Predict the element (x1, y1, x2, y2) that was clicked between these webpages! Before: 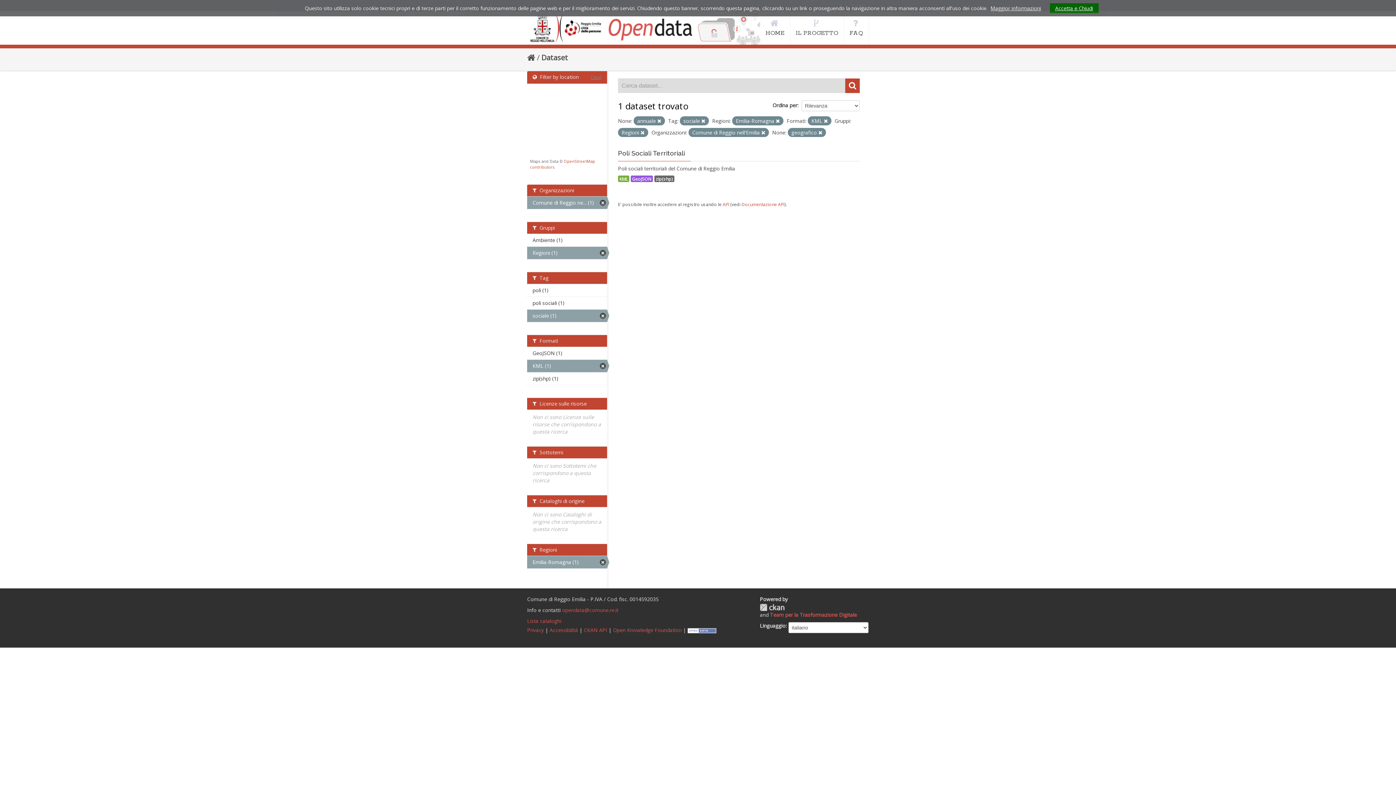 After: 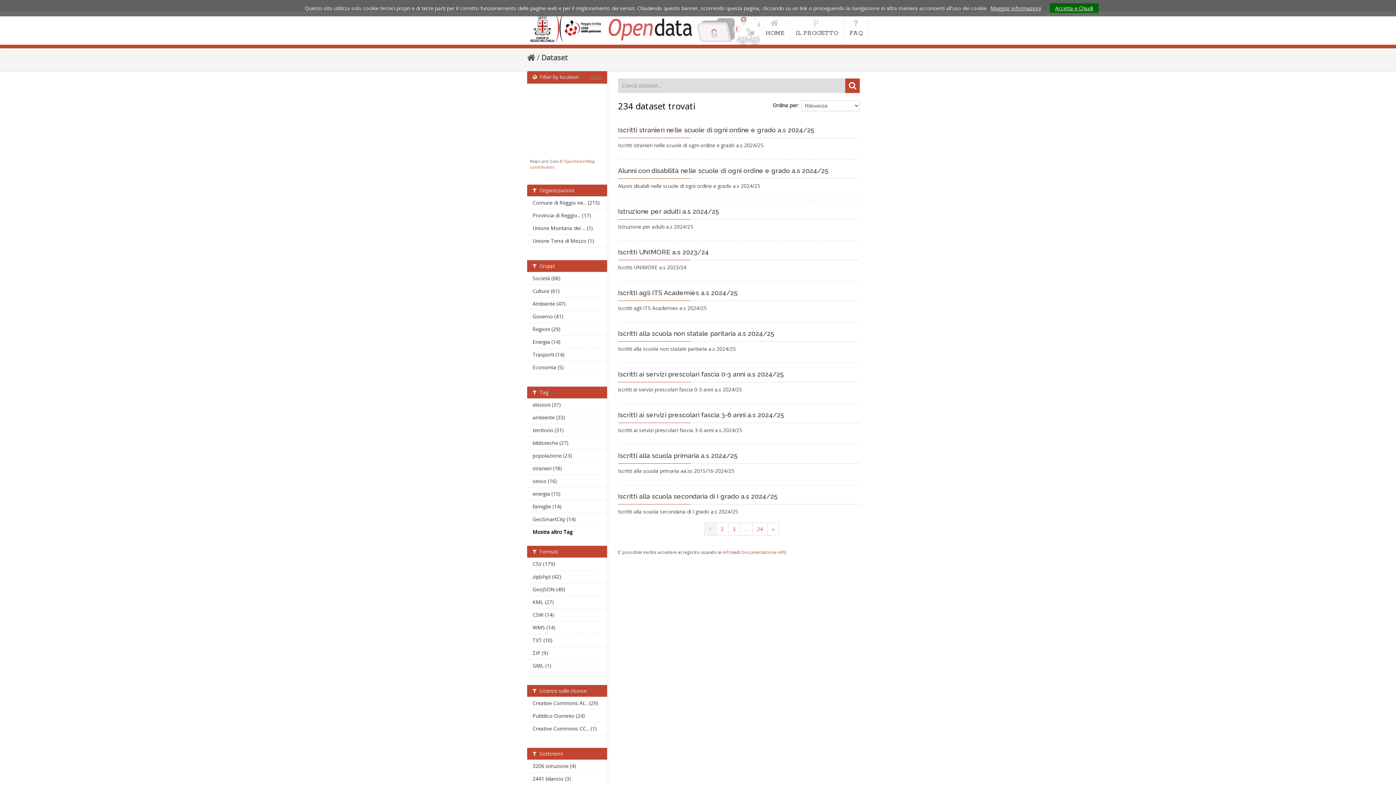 Action: label: Dataset bbox: (541, 52, 568, 62)